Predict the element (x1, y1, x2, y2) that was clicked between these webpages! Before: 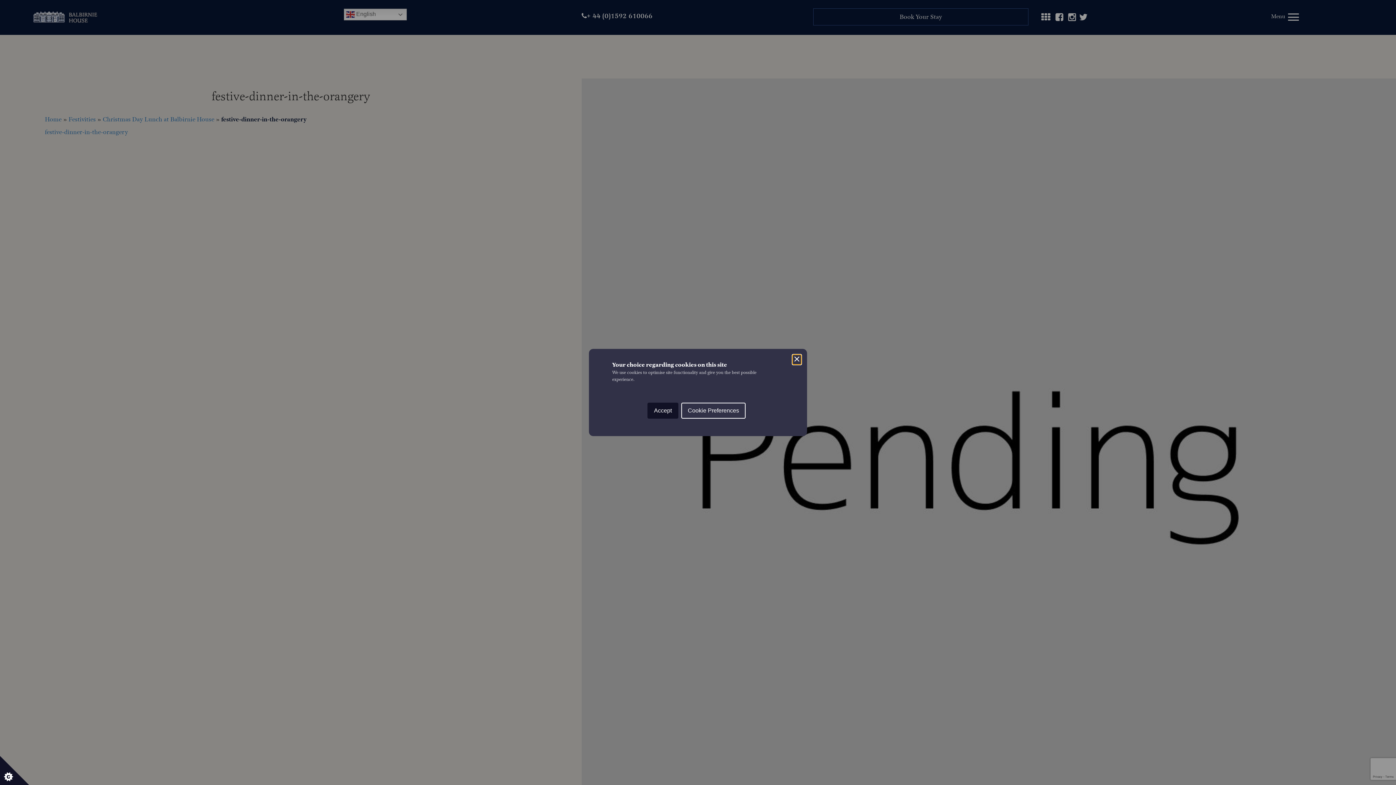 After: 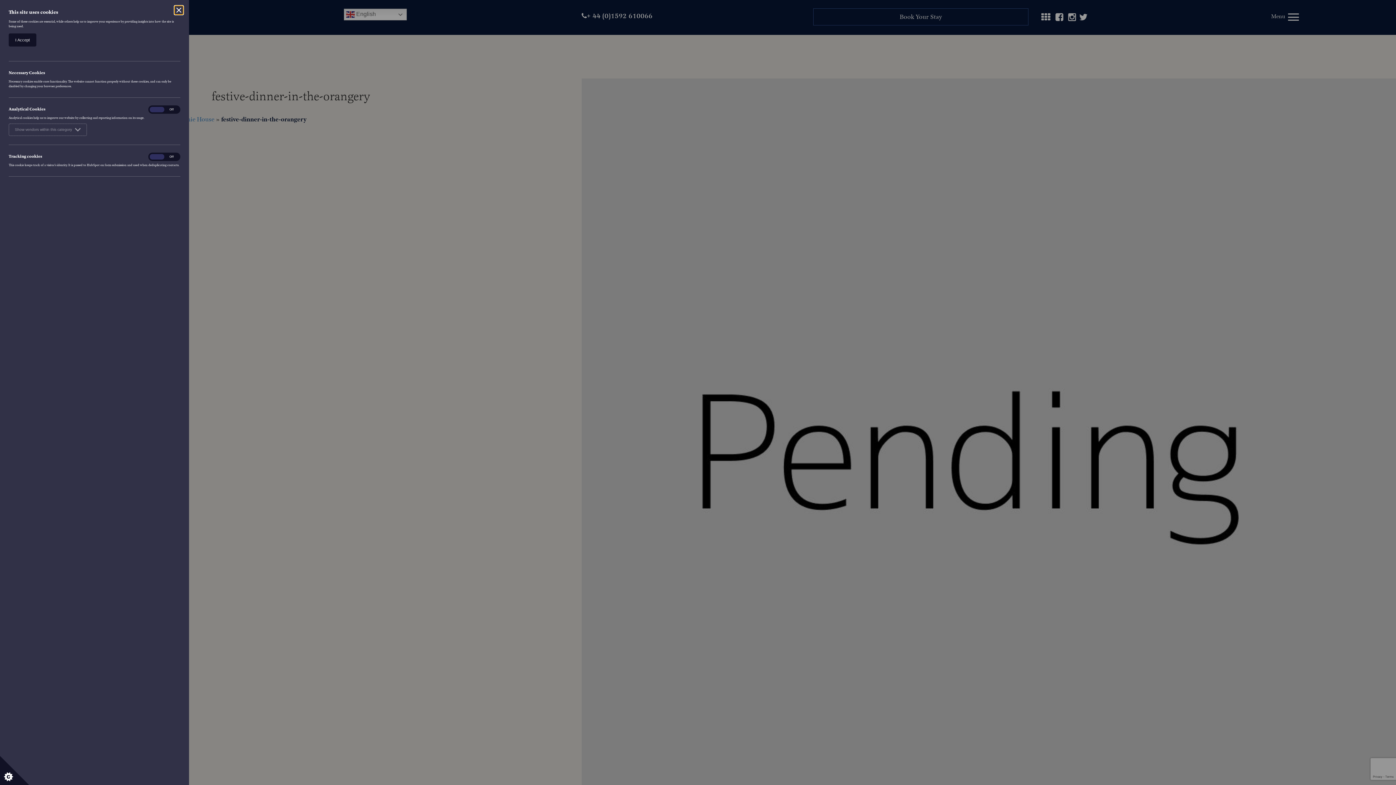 Action: bbox: (681, 402, 745, 418) label: Cookie Preferences